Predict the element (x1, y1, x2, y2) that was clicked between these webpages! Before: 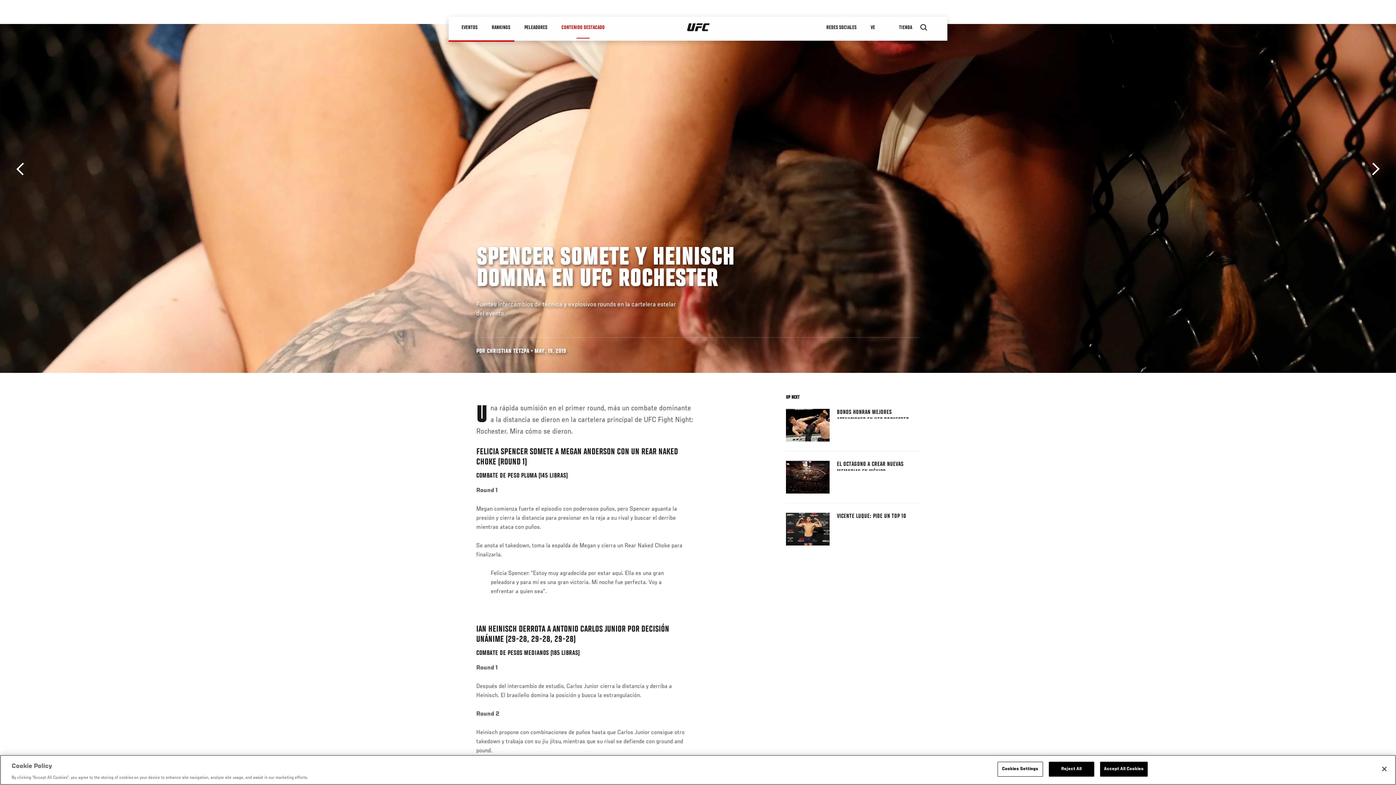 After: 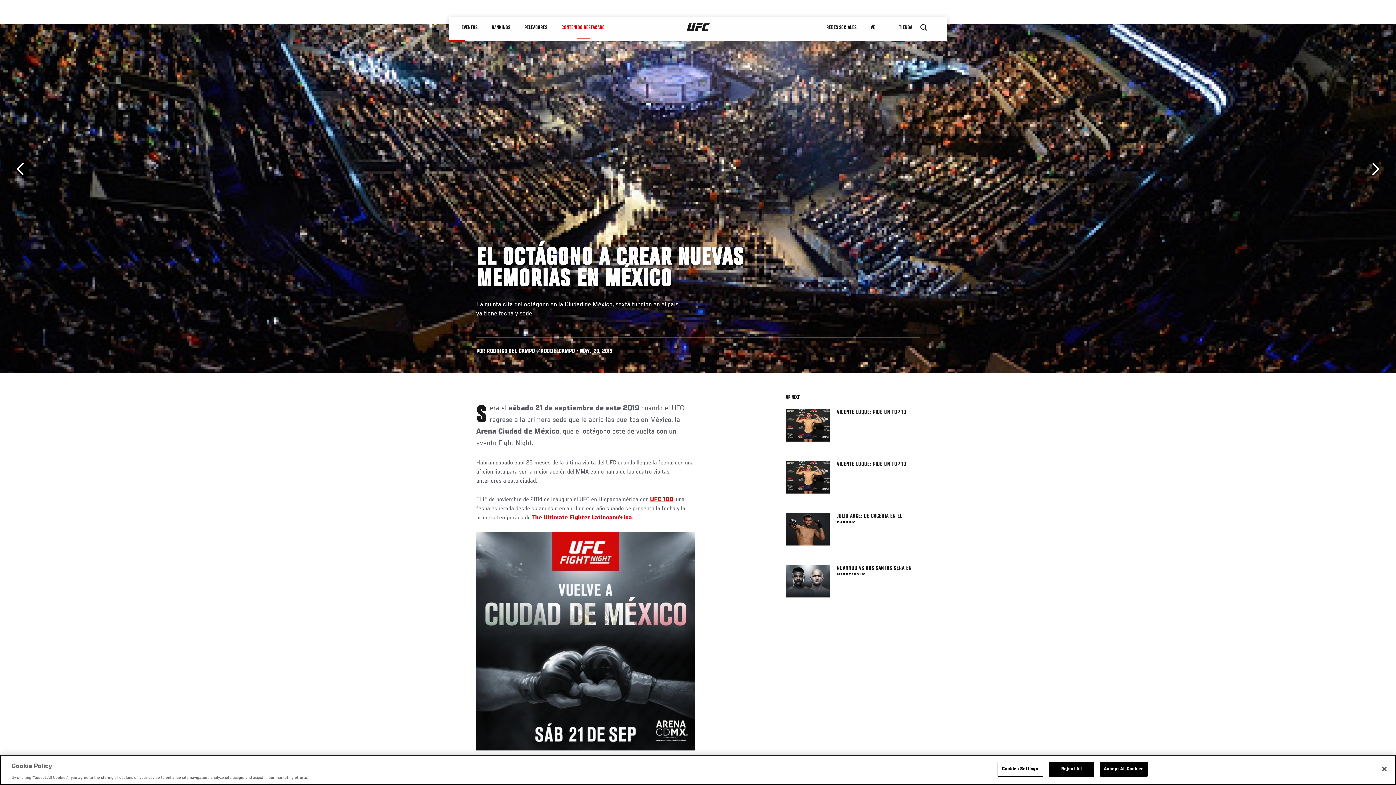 Action: bbox: (786, 461, 829, 493)